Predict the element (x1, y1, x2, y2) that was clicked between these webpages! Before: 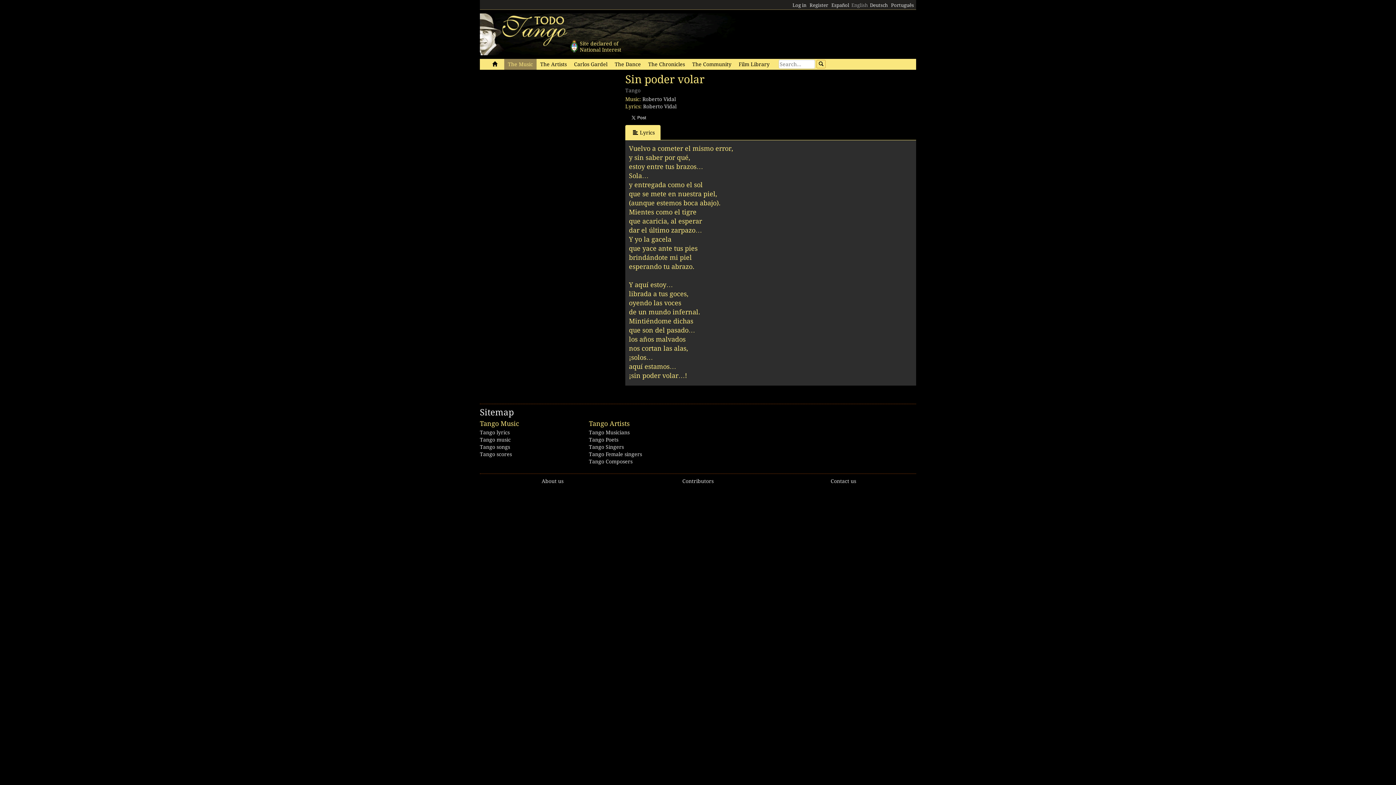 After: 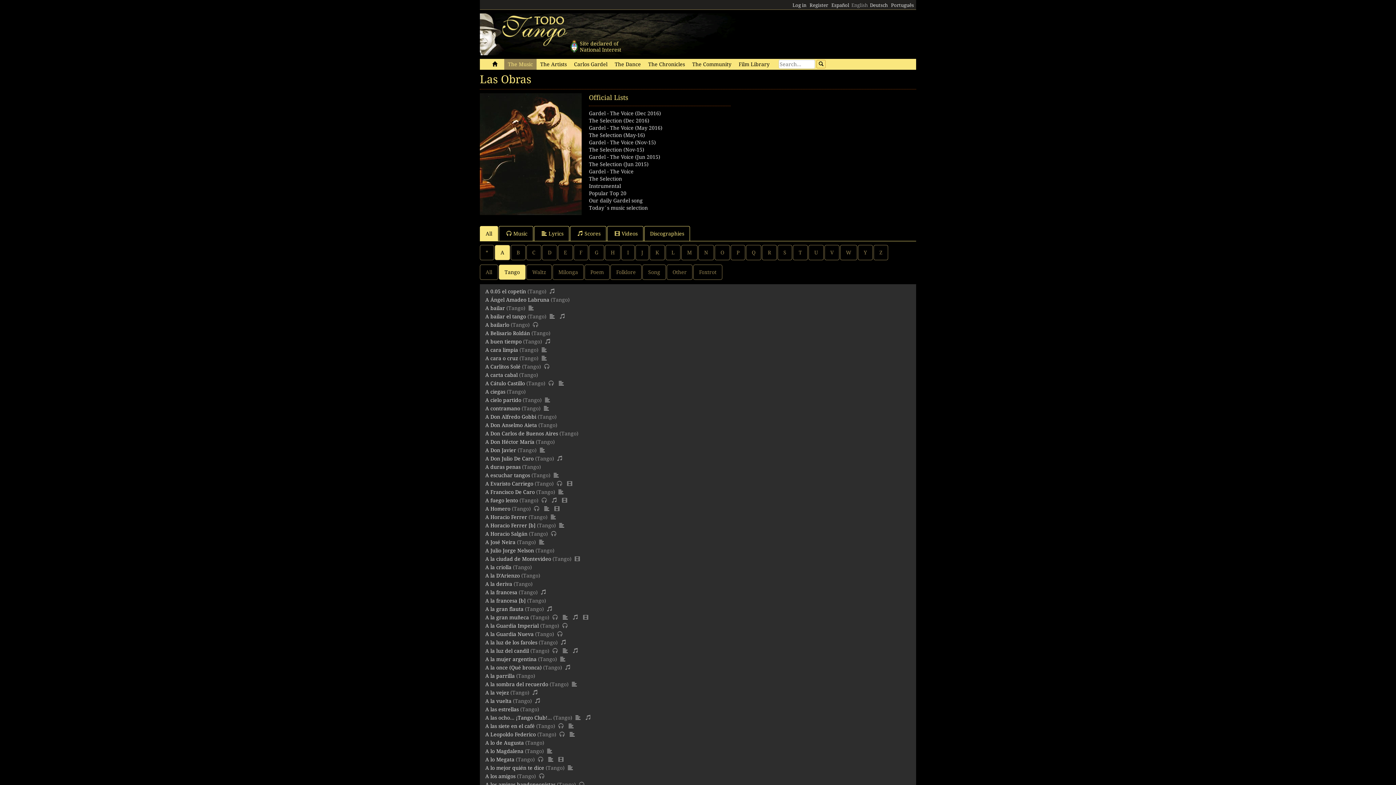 Action: label: Tango songs bbox: (480, 444, 510, 450)